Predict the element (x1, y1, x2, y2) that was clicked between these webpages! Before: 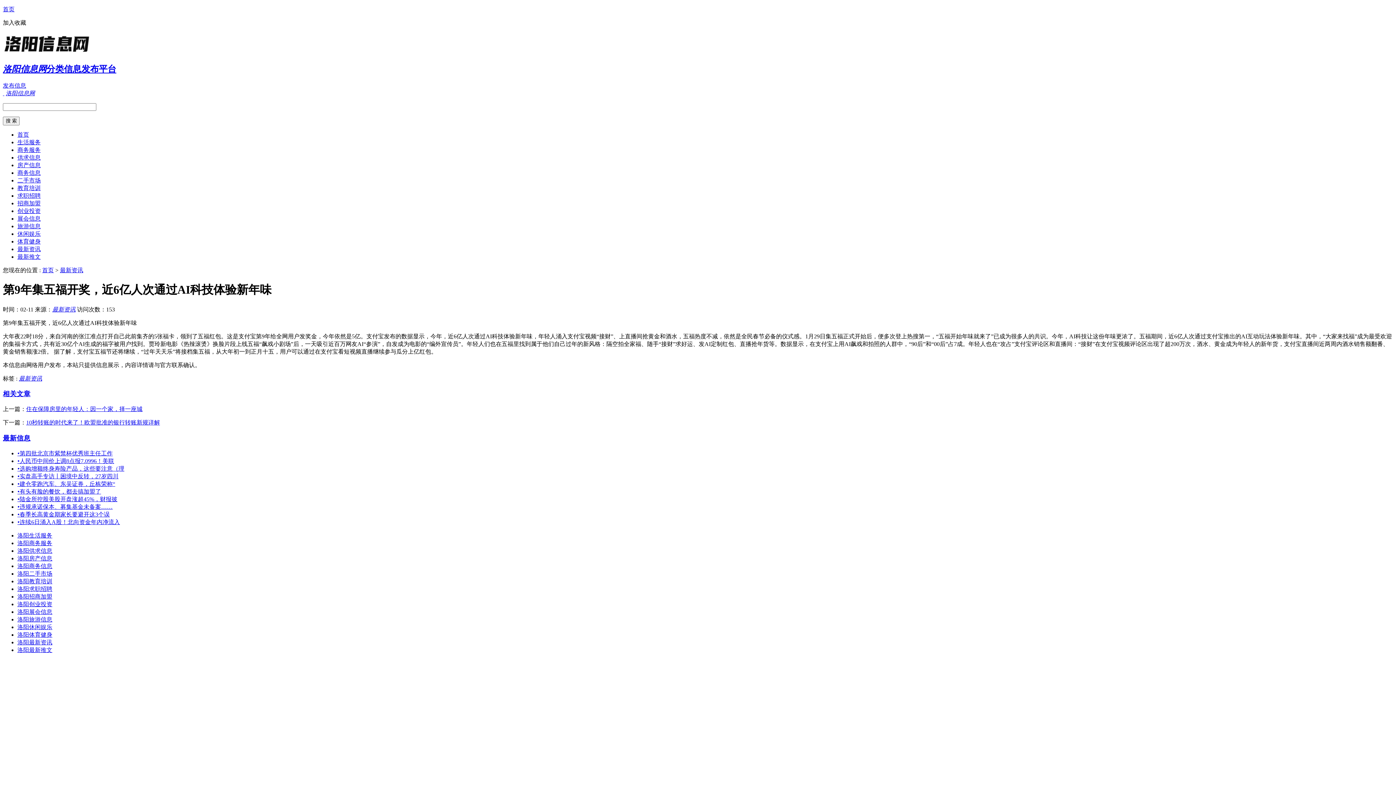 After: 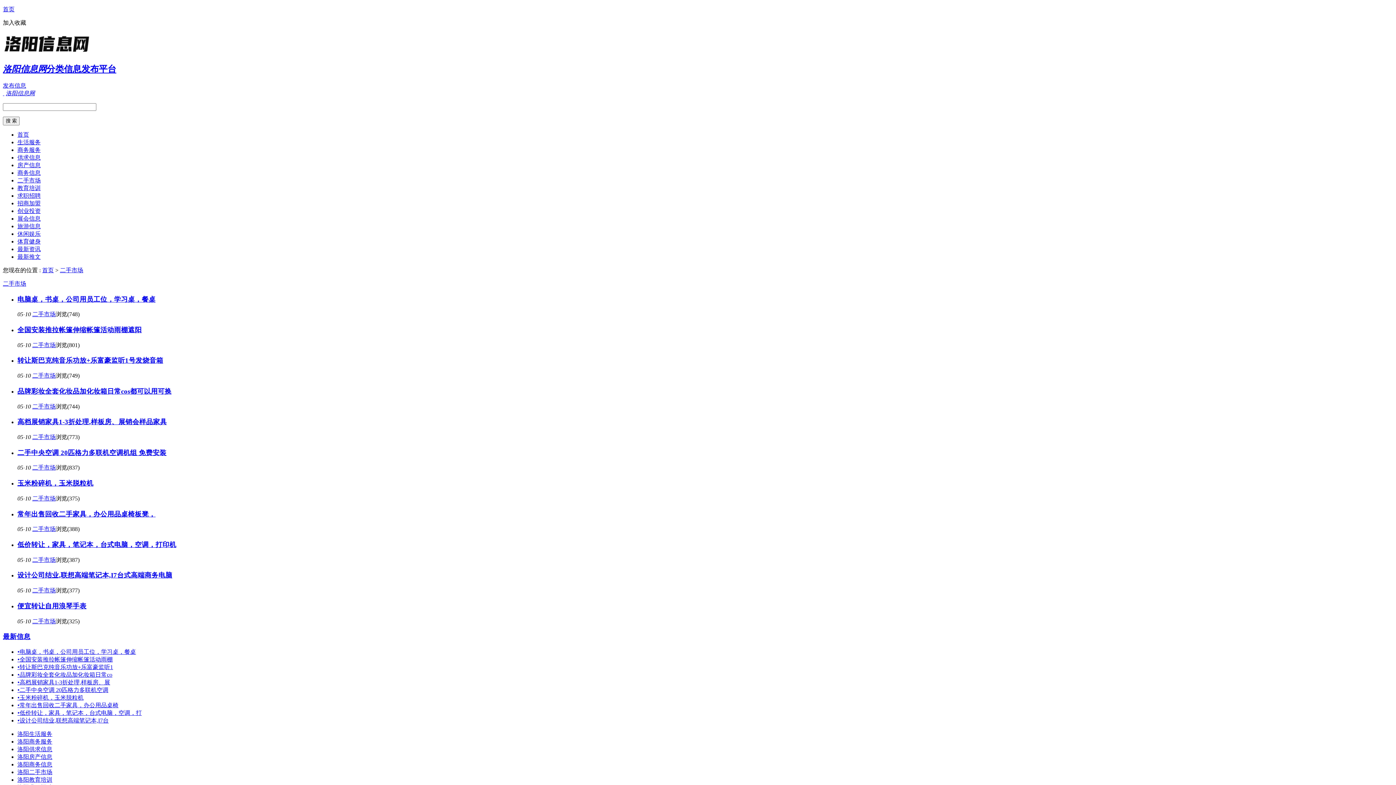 Action: label: 二手市场 bbox: (17, 177, 40, 183)